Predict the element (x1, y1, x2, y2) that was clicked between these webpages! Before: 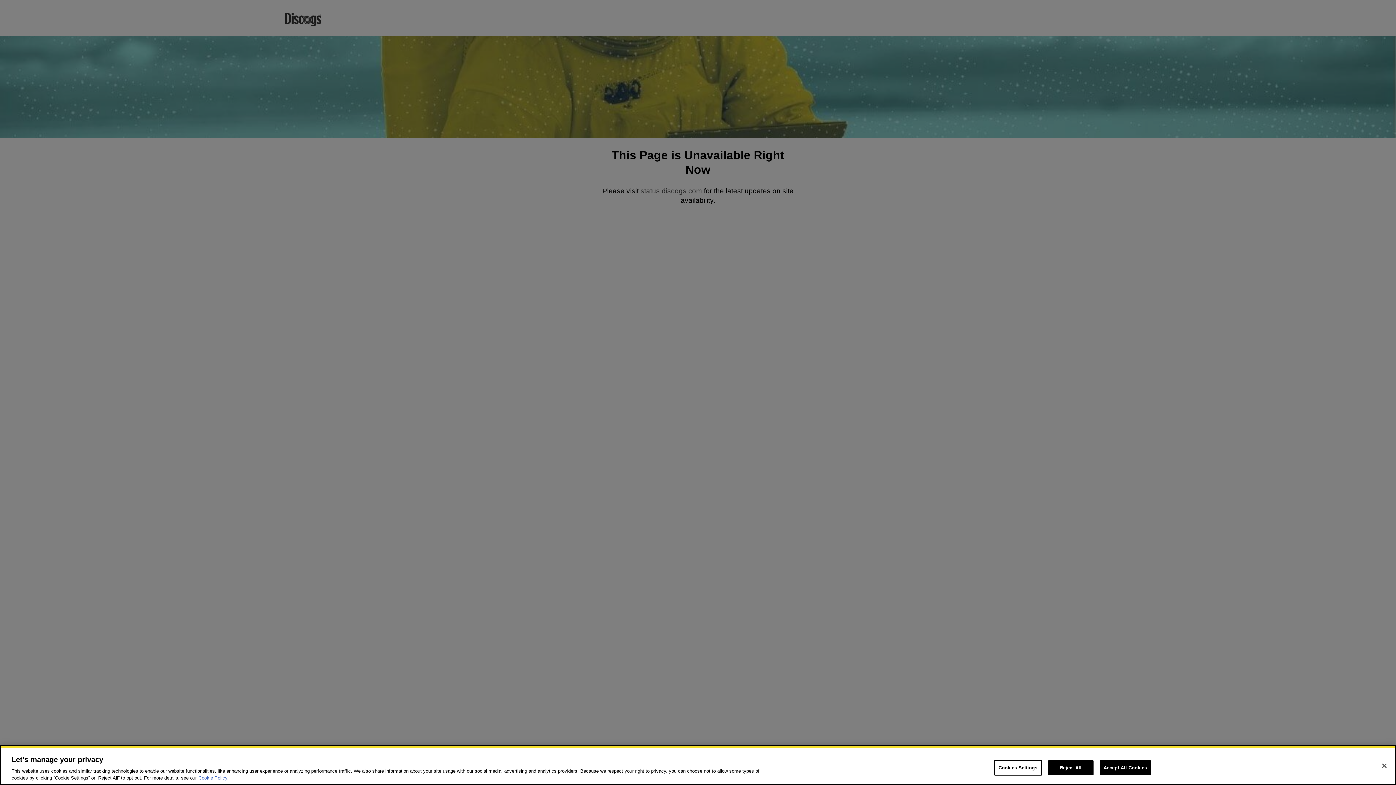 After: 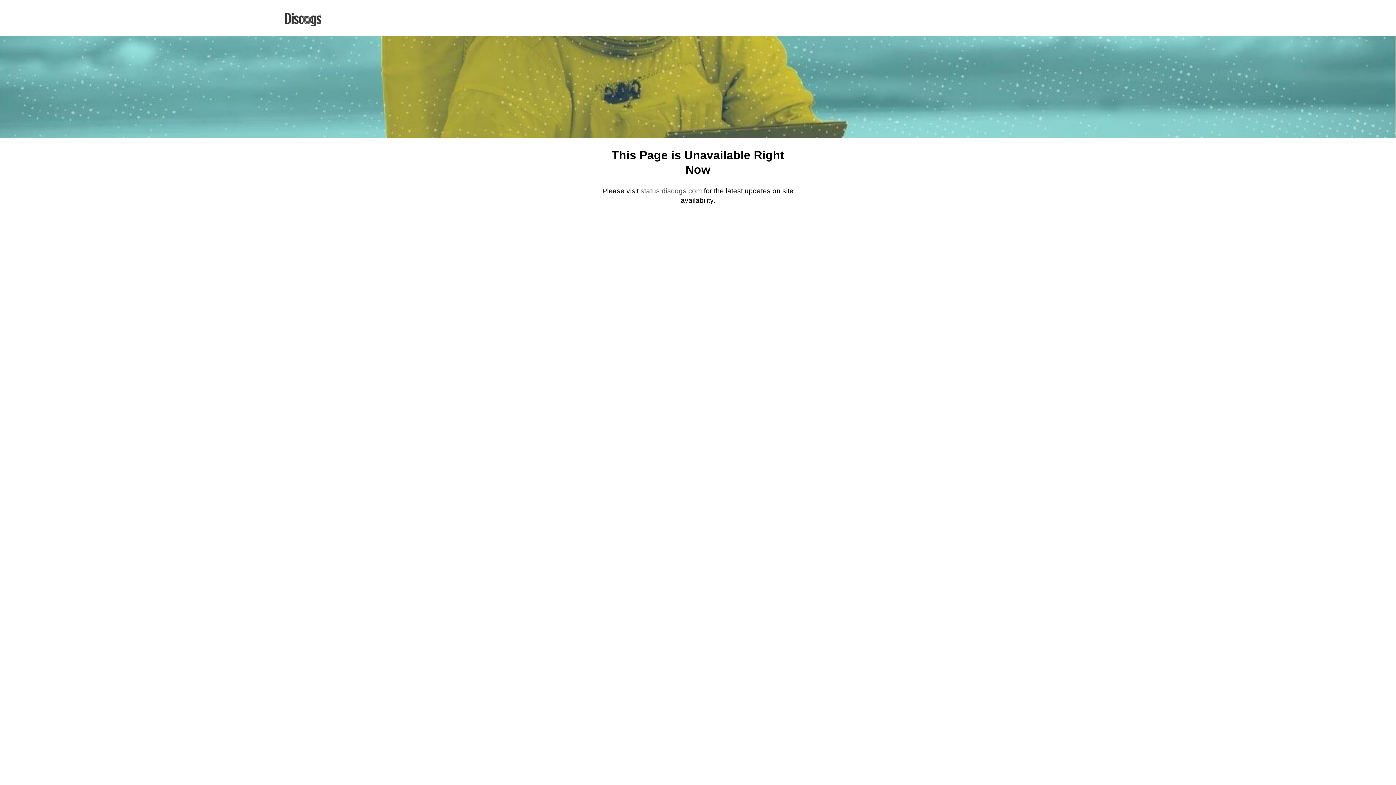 Action: label: Close bbox: (1376, 758, 1392, 774)